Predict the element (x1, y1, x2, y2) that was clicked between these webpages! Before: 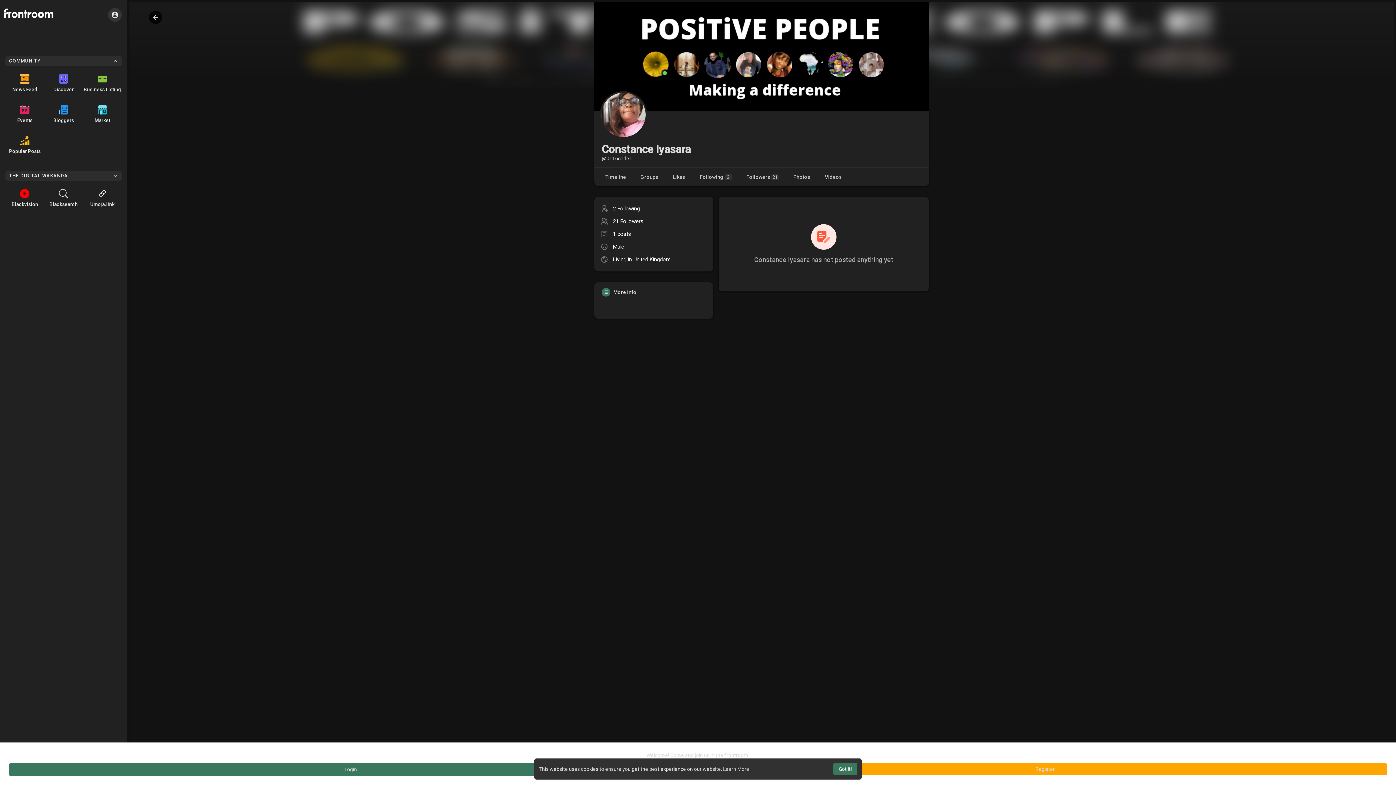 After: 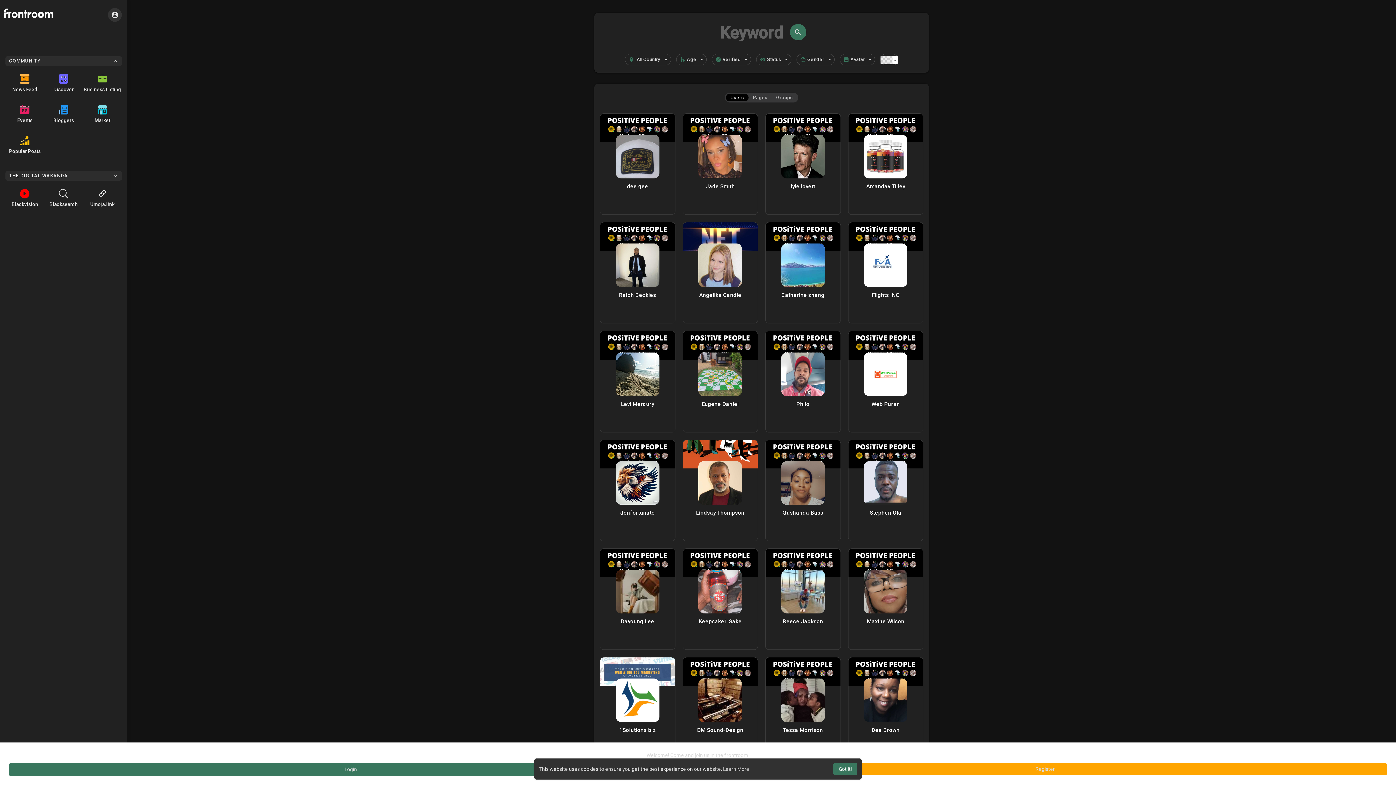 Action: label: Discover bbox: (44, 67, 83, 98)